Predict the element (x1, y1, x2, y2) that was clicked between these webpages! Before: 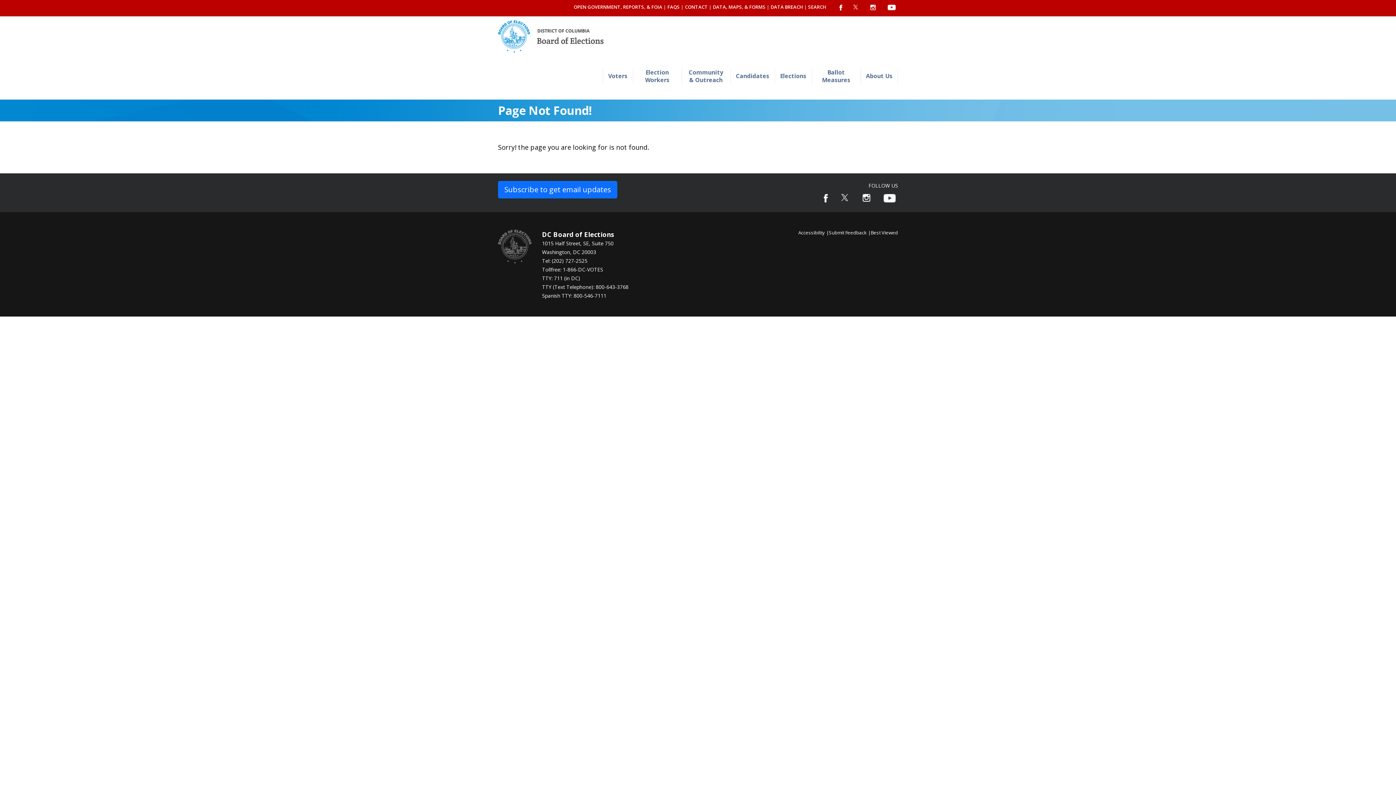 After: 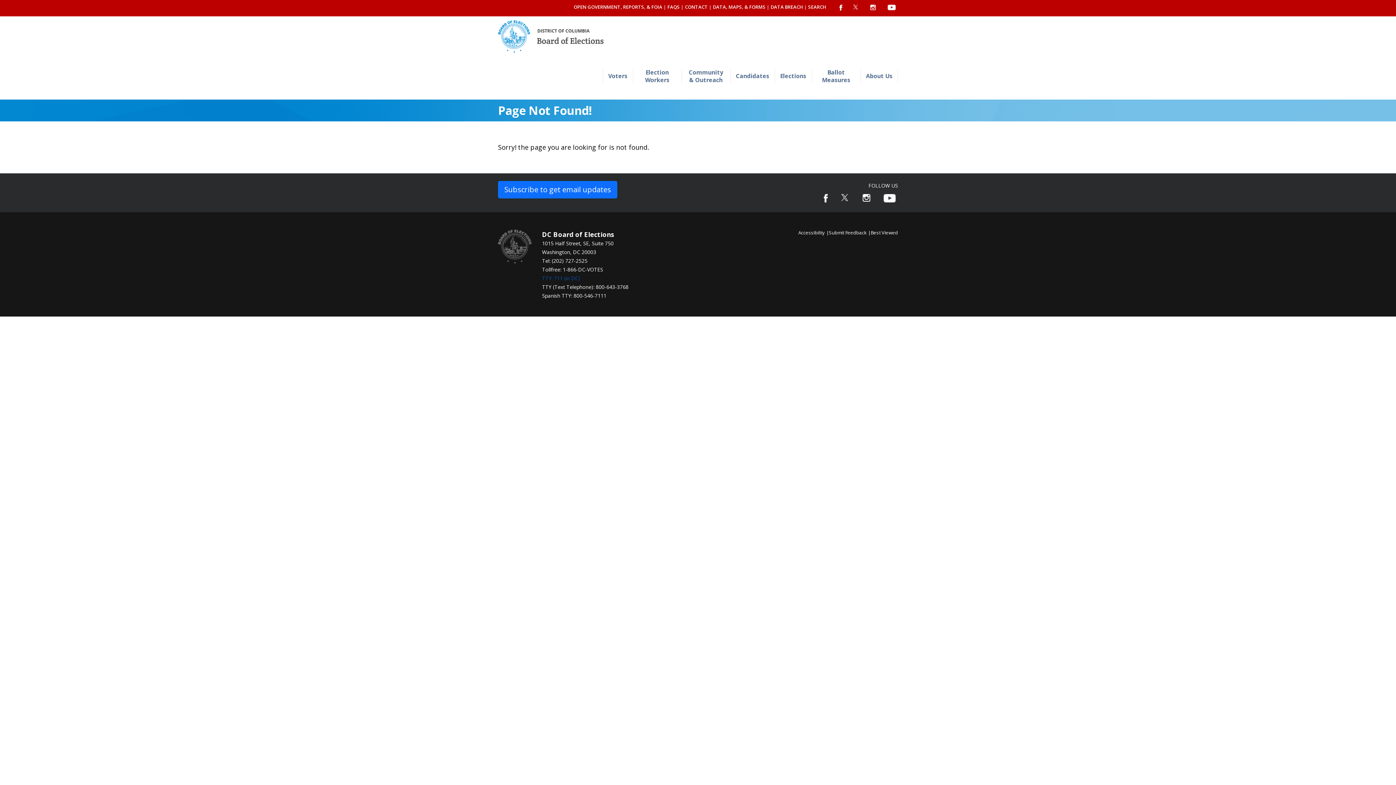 Action: bbox: (542, 274, 580, 281) label: TTY: 711 (in DC)